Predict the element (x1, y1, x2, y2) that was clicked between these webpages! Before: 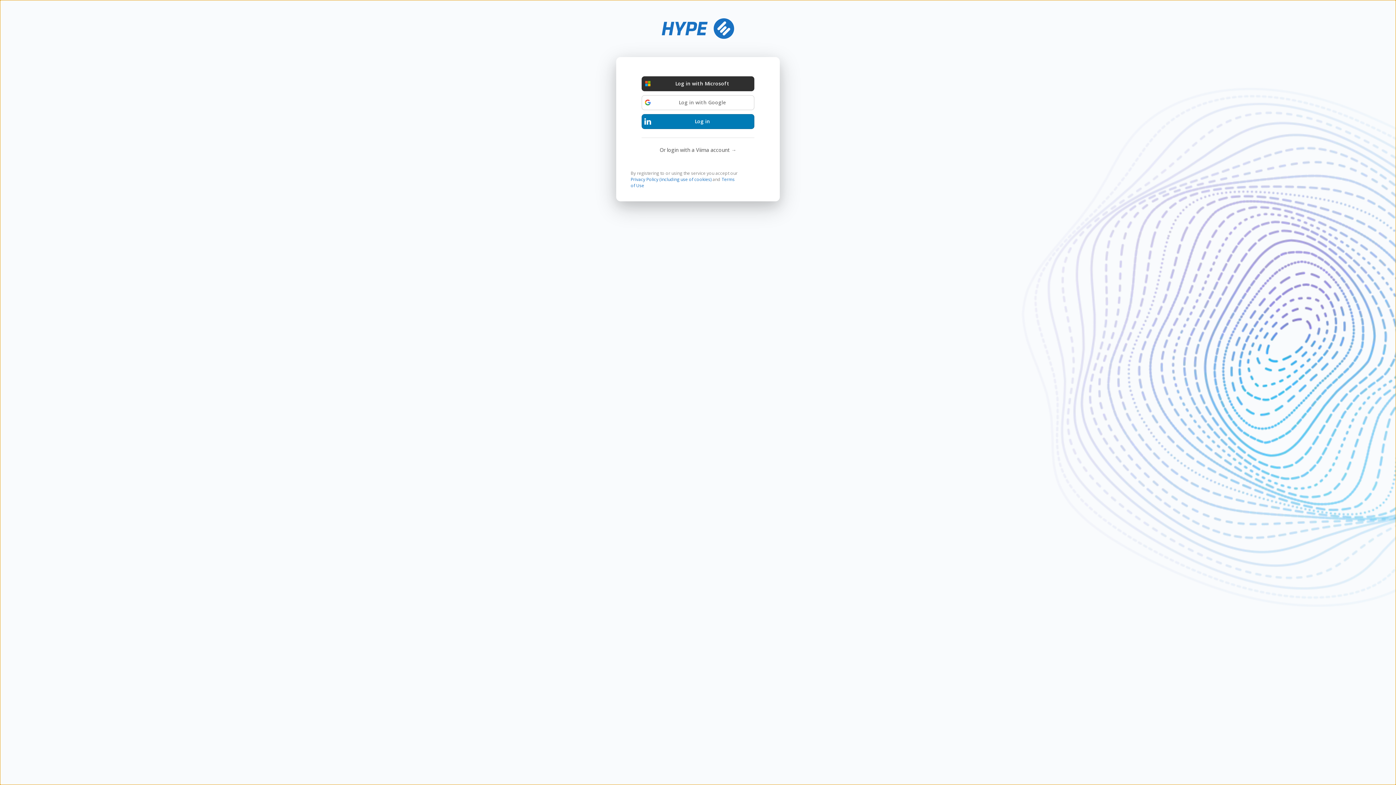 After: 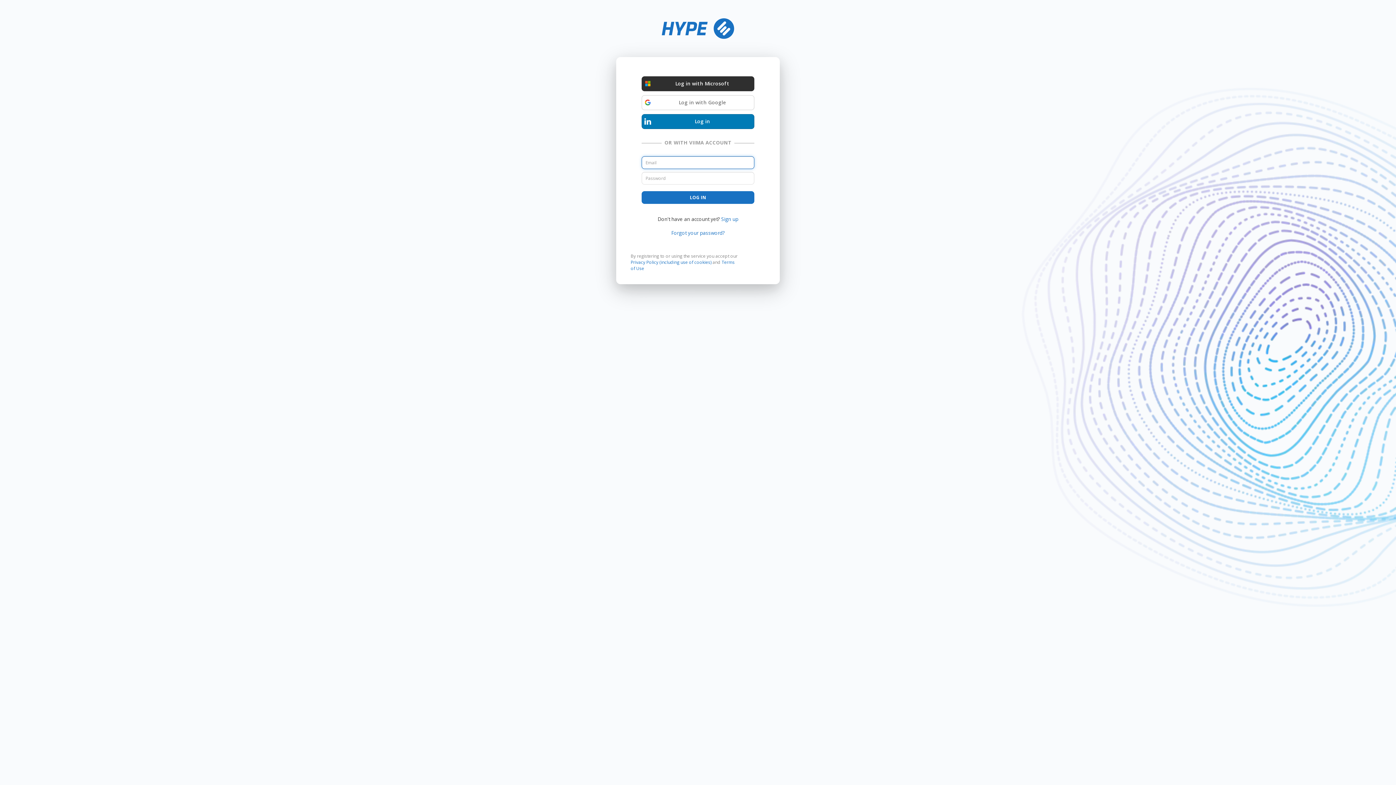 Action: label: Or login with a Viima account → bbox: (659, 146, 736, 153)